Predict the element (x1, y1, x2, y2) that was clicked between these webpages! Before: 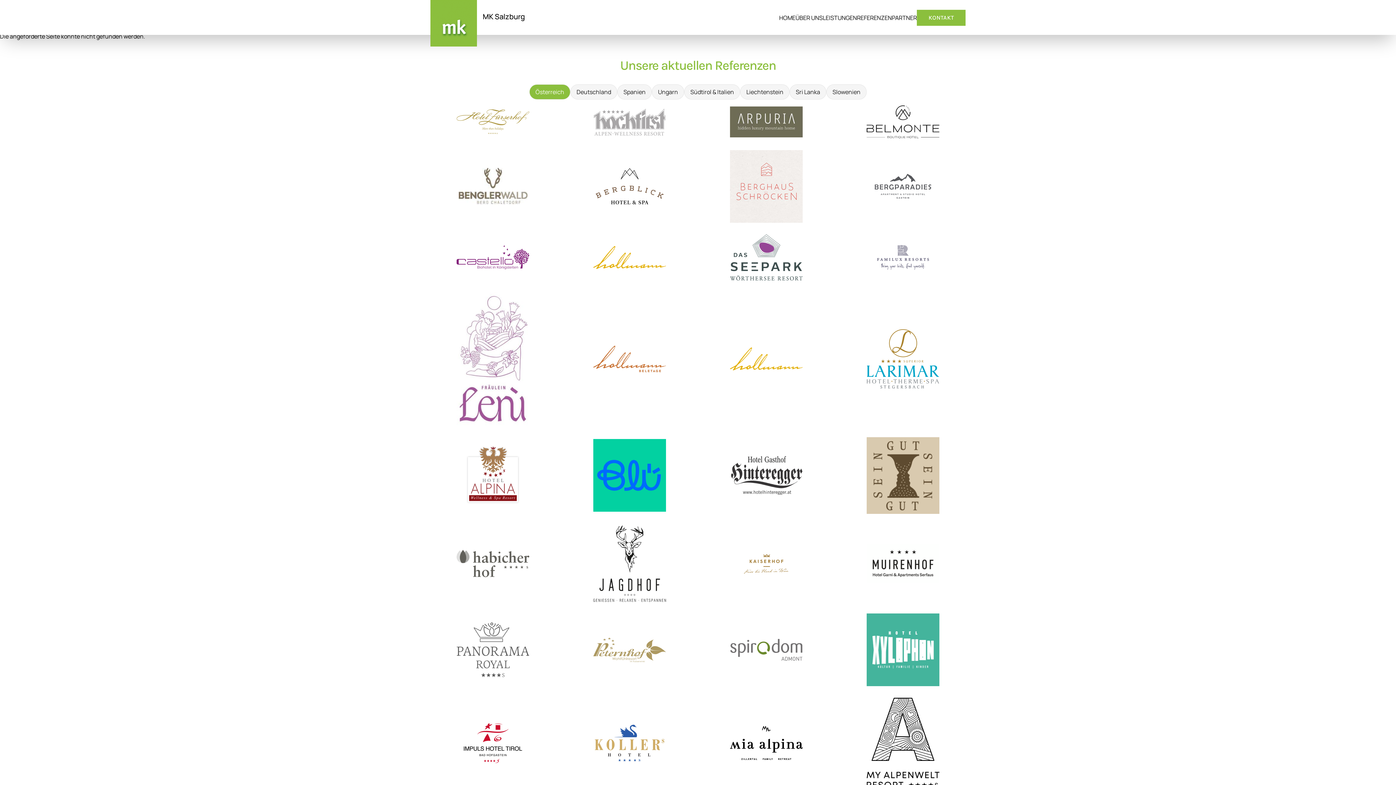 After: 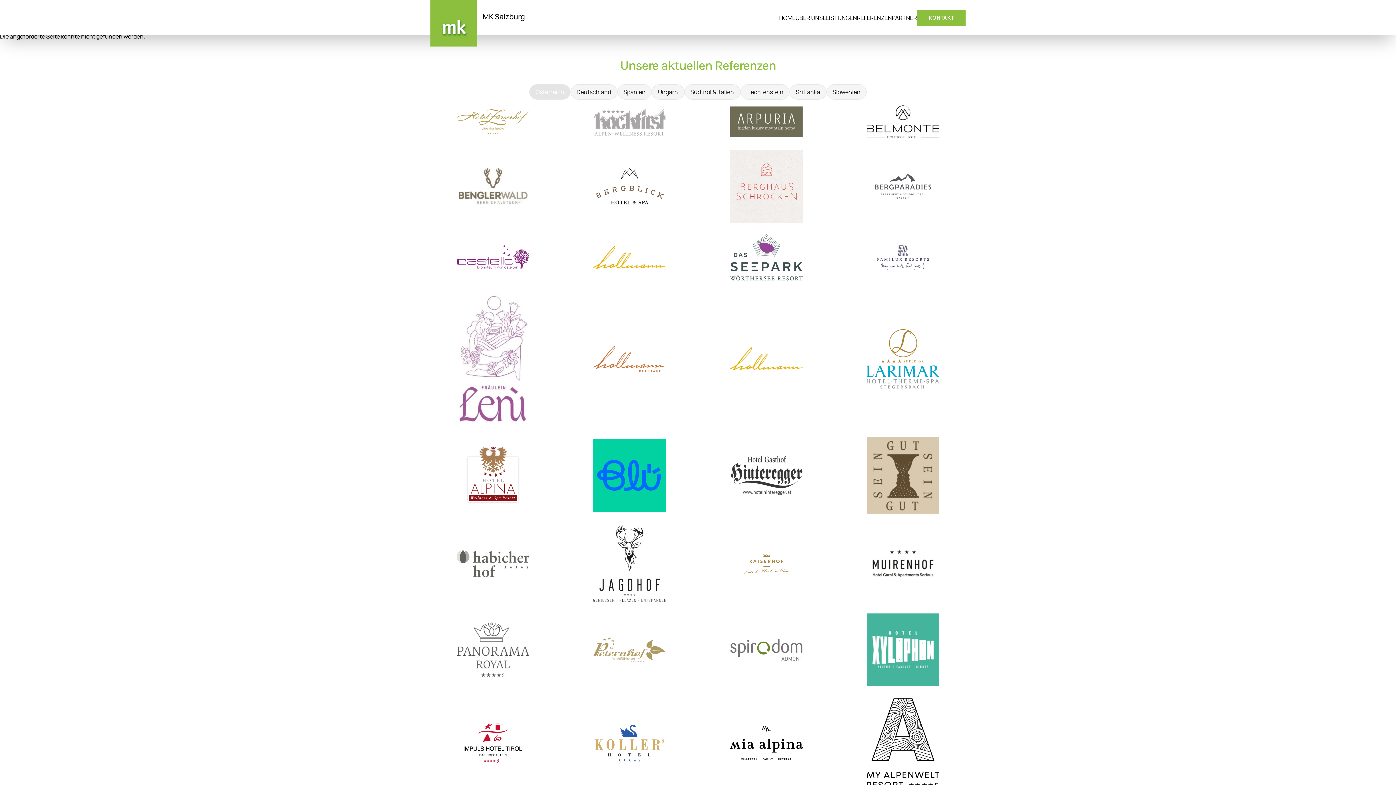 Action: label: Österreich bbox: (529, 84, 570, 99)